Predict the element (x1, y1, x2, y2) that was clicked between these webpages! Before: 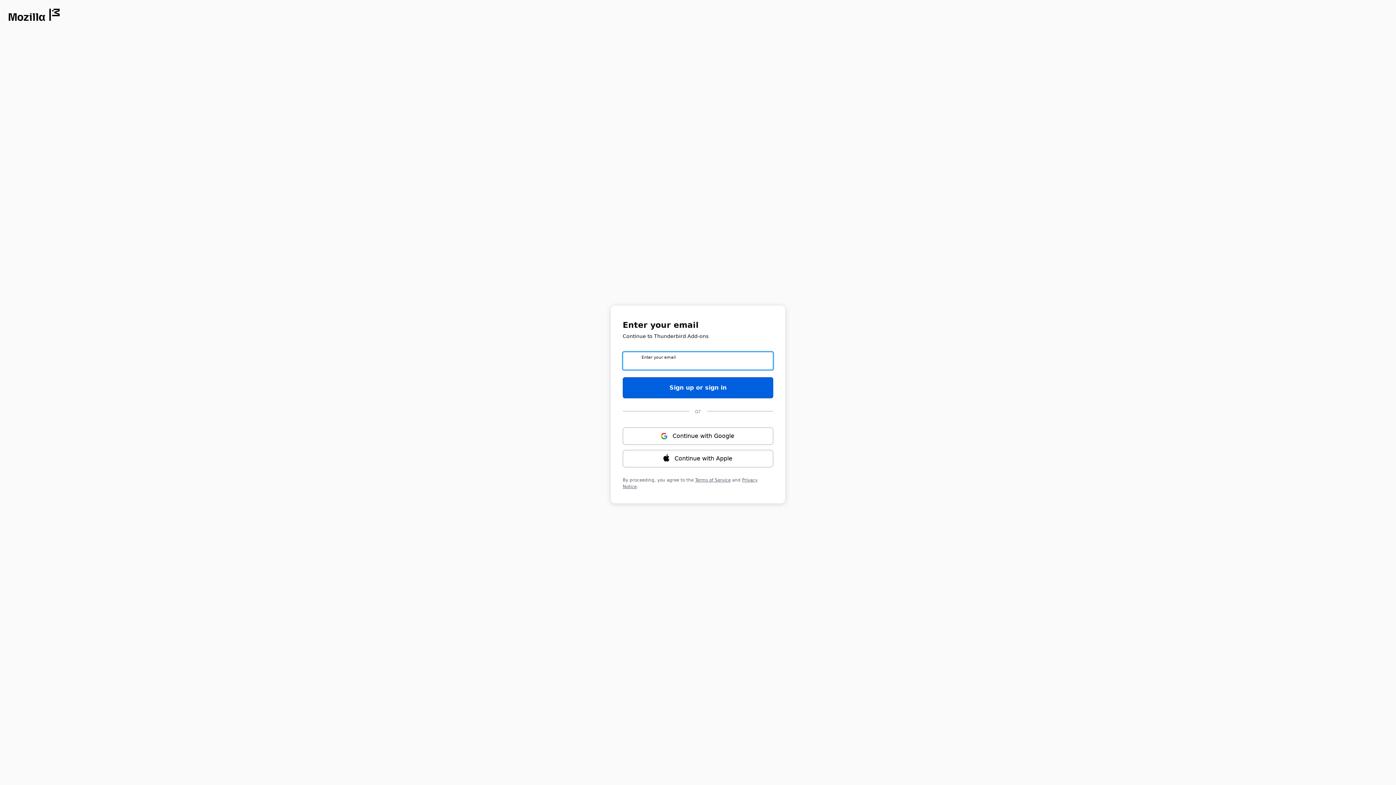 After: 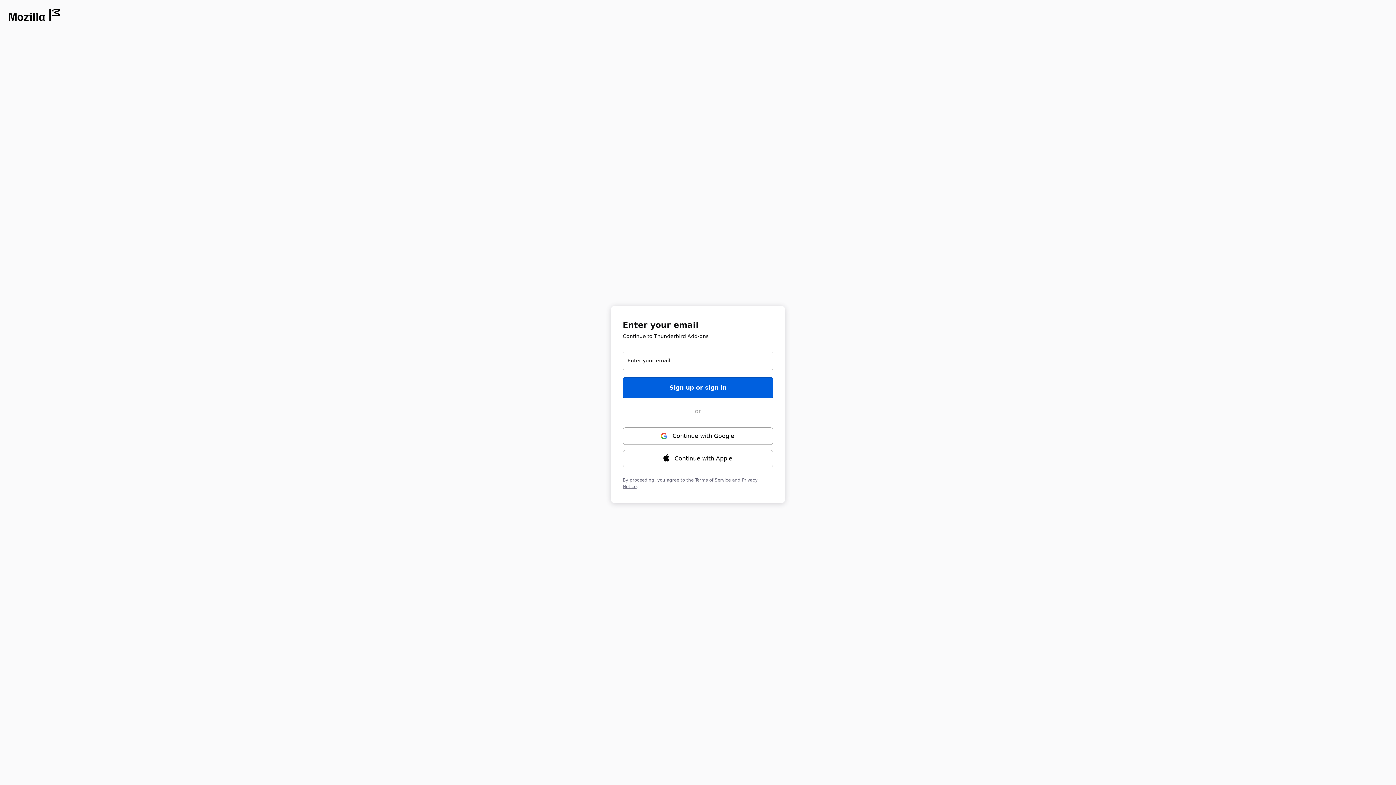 Action: label: Opens in new window bbox: (8, 8, 59, 21)